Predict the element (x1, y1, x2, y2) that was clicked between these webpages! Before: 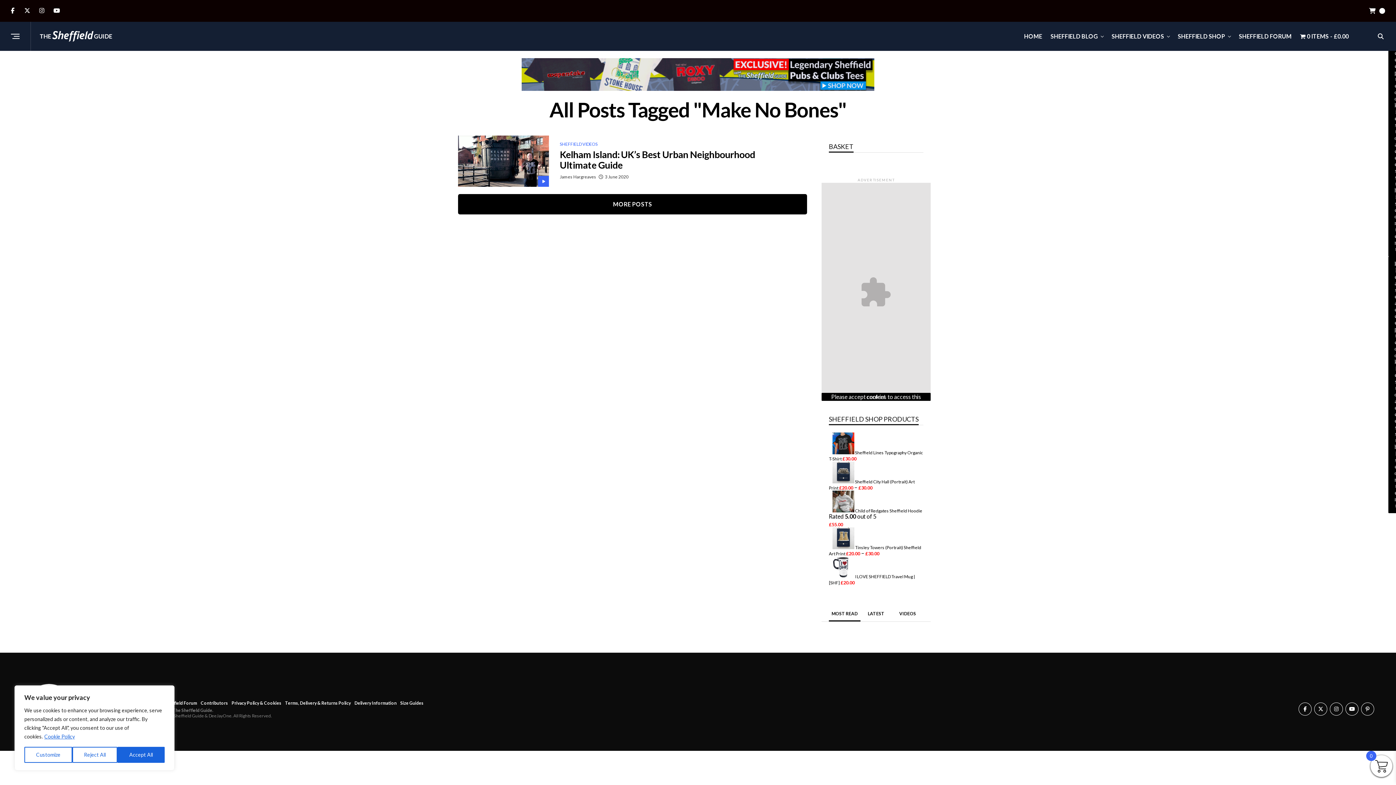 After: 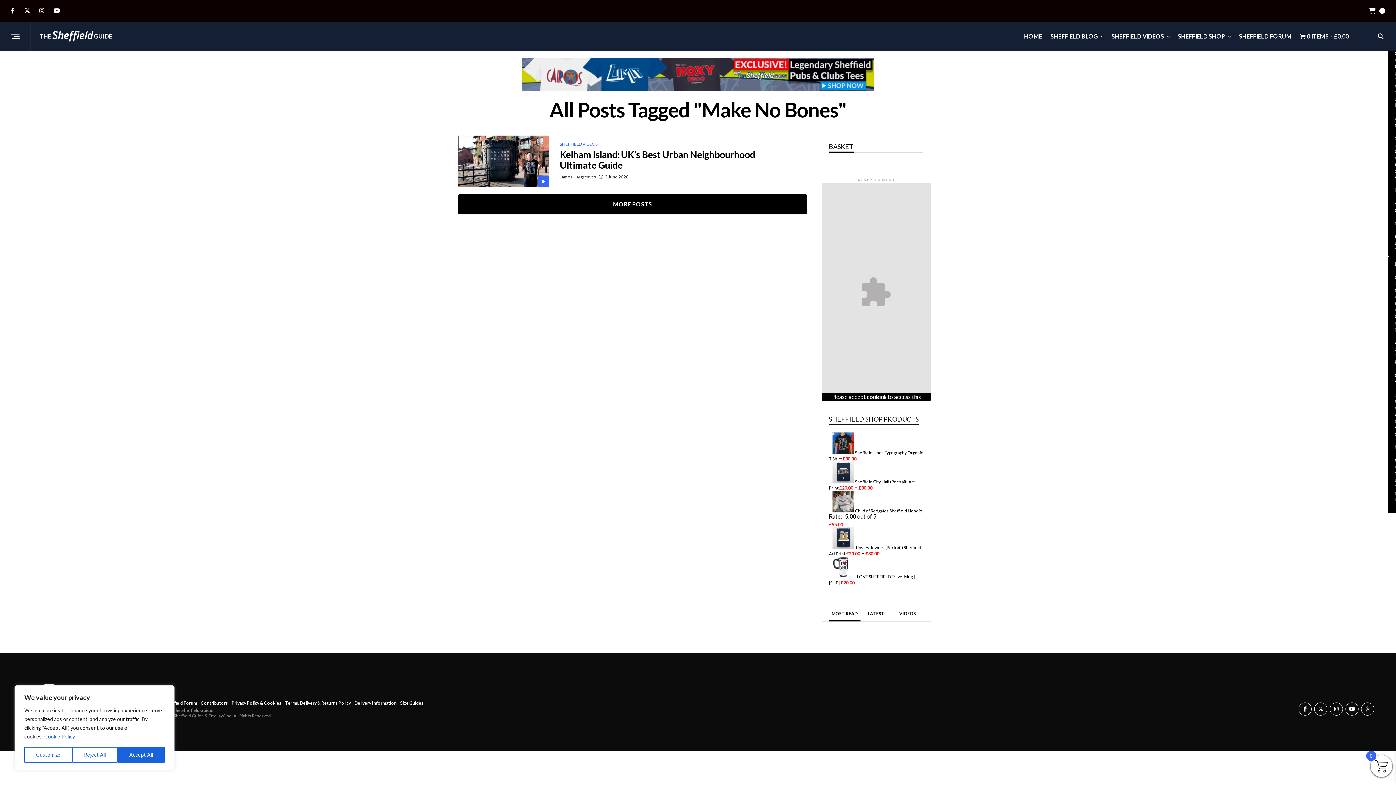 Action: bbox: (1345, 702, 1358, 716)